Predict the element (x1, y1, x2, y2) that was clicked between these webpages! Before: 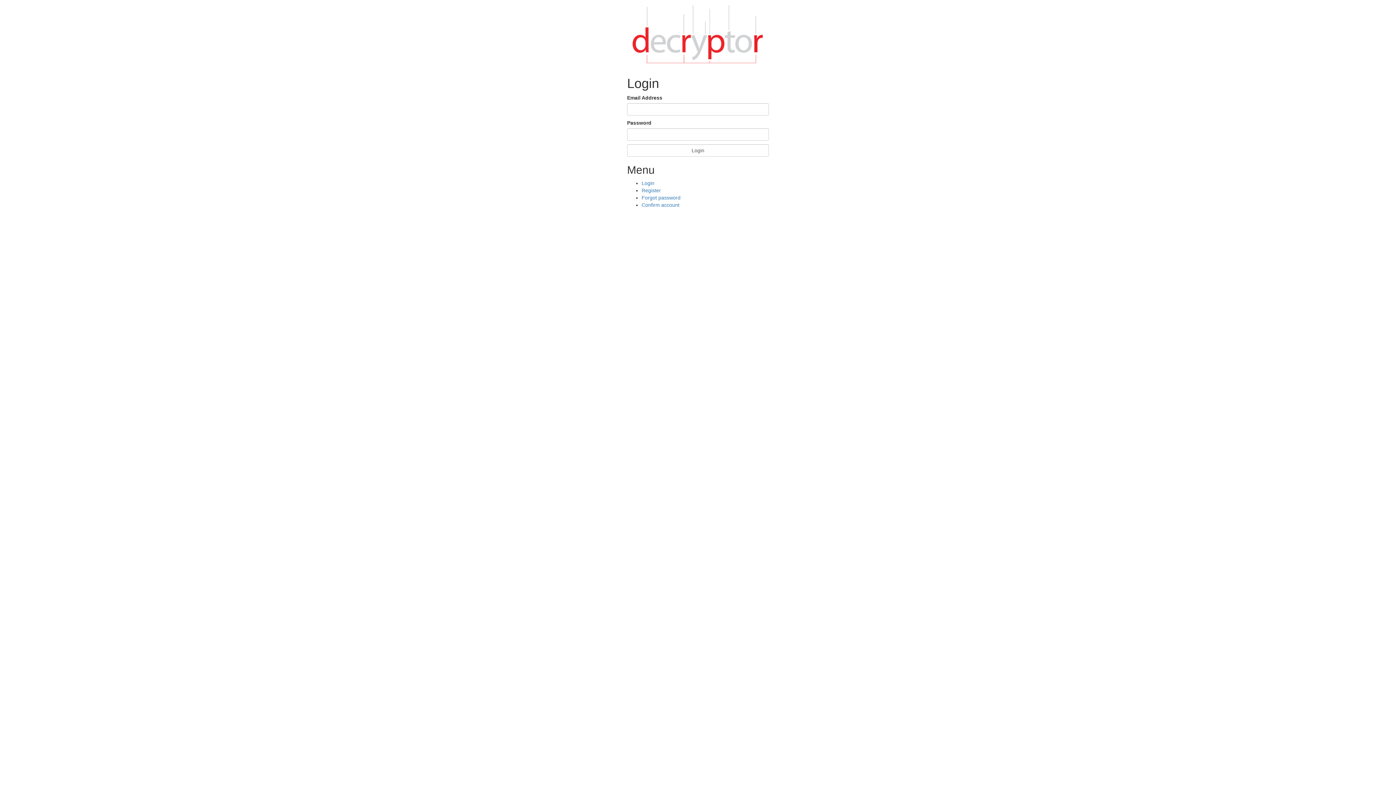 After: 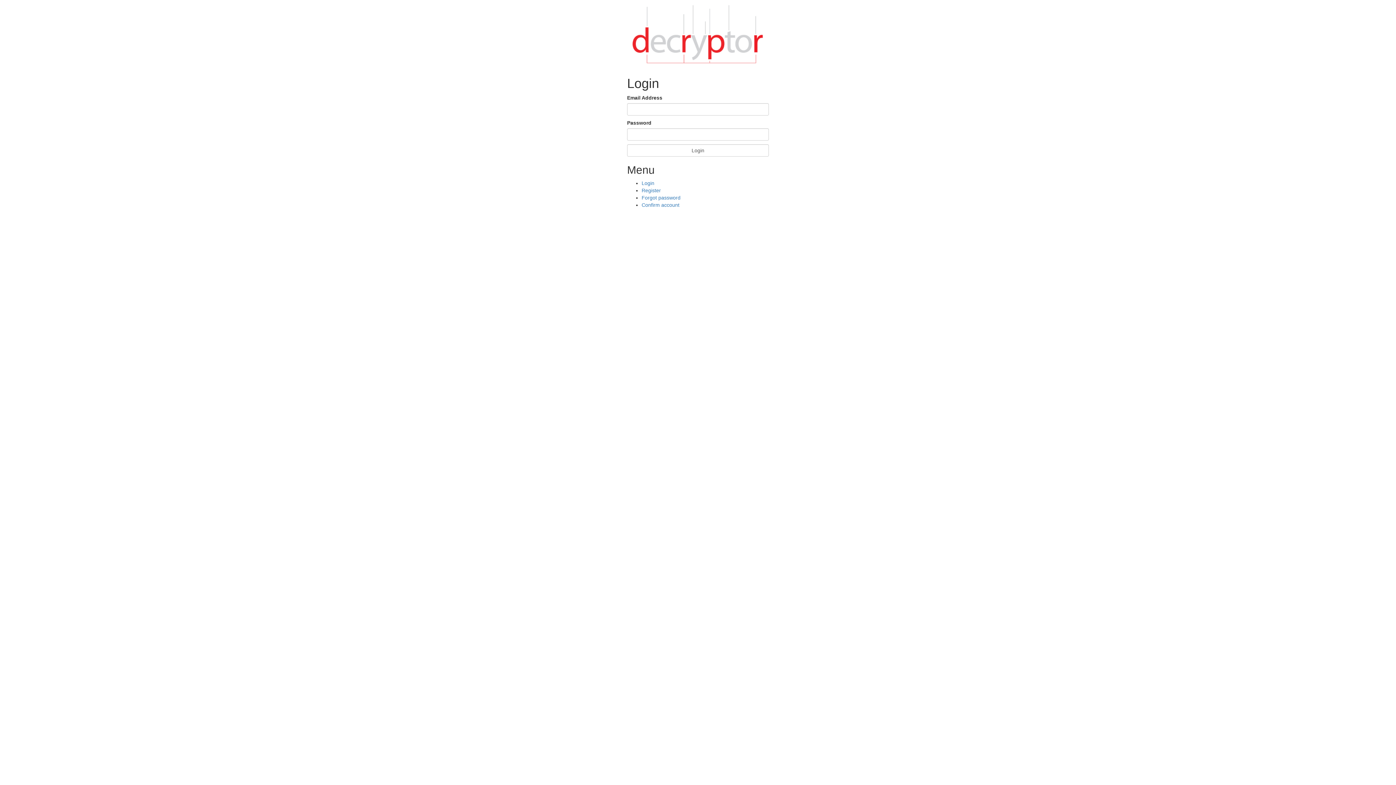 Action: label: Login bbox: (641, 180, 654, 186)